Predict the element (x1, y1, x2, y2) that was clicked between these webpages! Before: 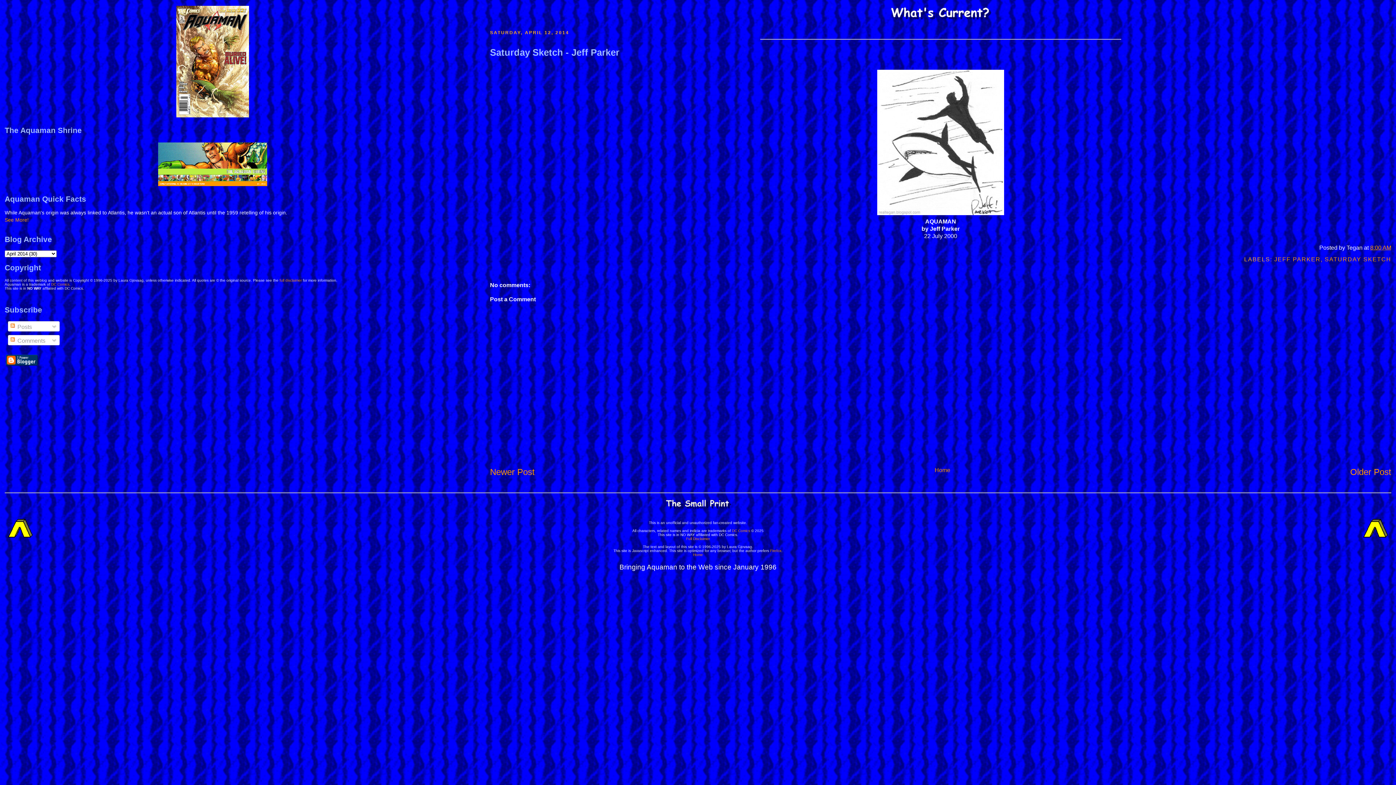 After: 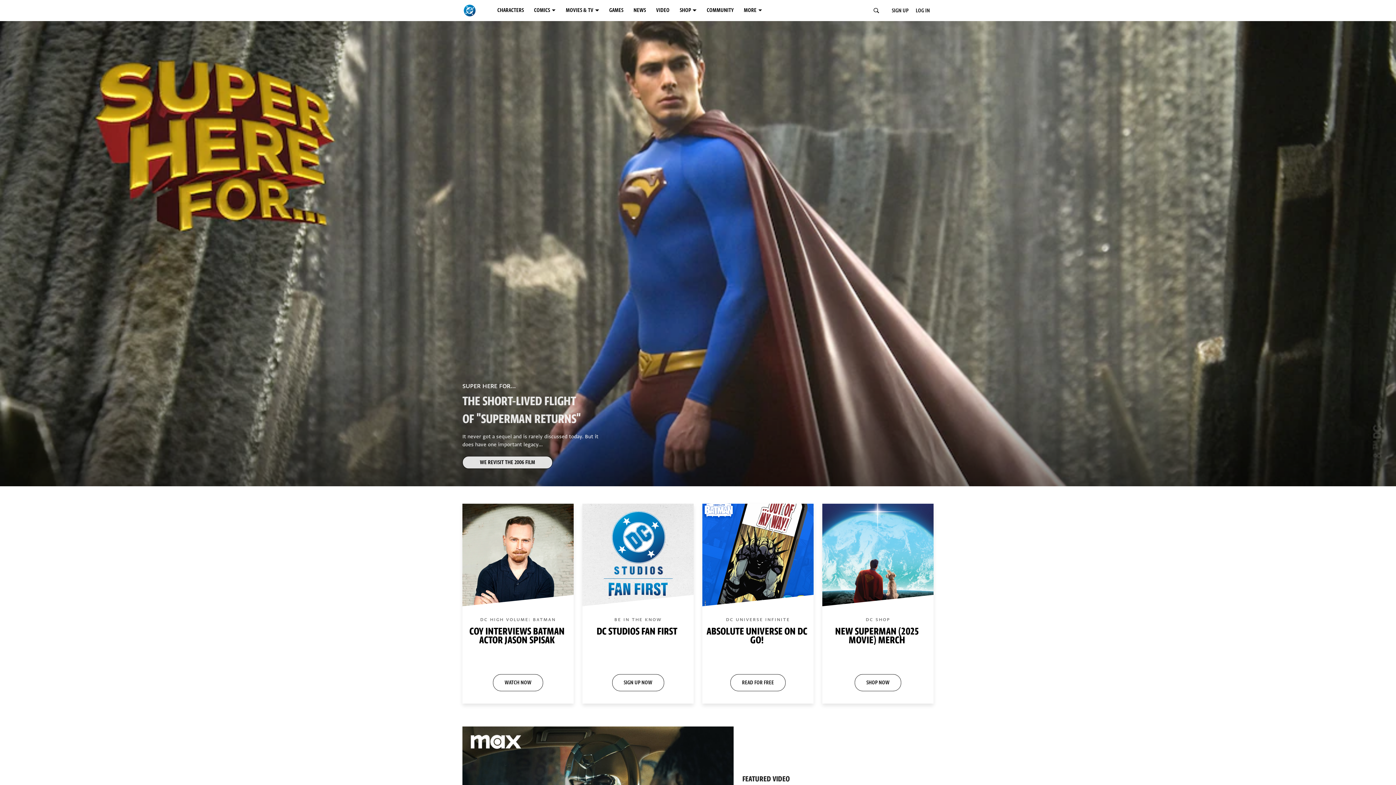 Action: bbox: (732, 528, 750, 532) label: DC Comics